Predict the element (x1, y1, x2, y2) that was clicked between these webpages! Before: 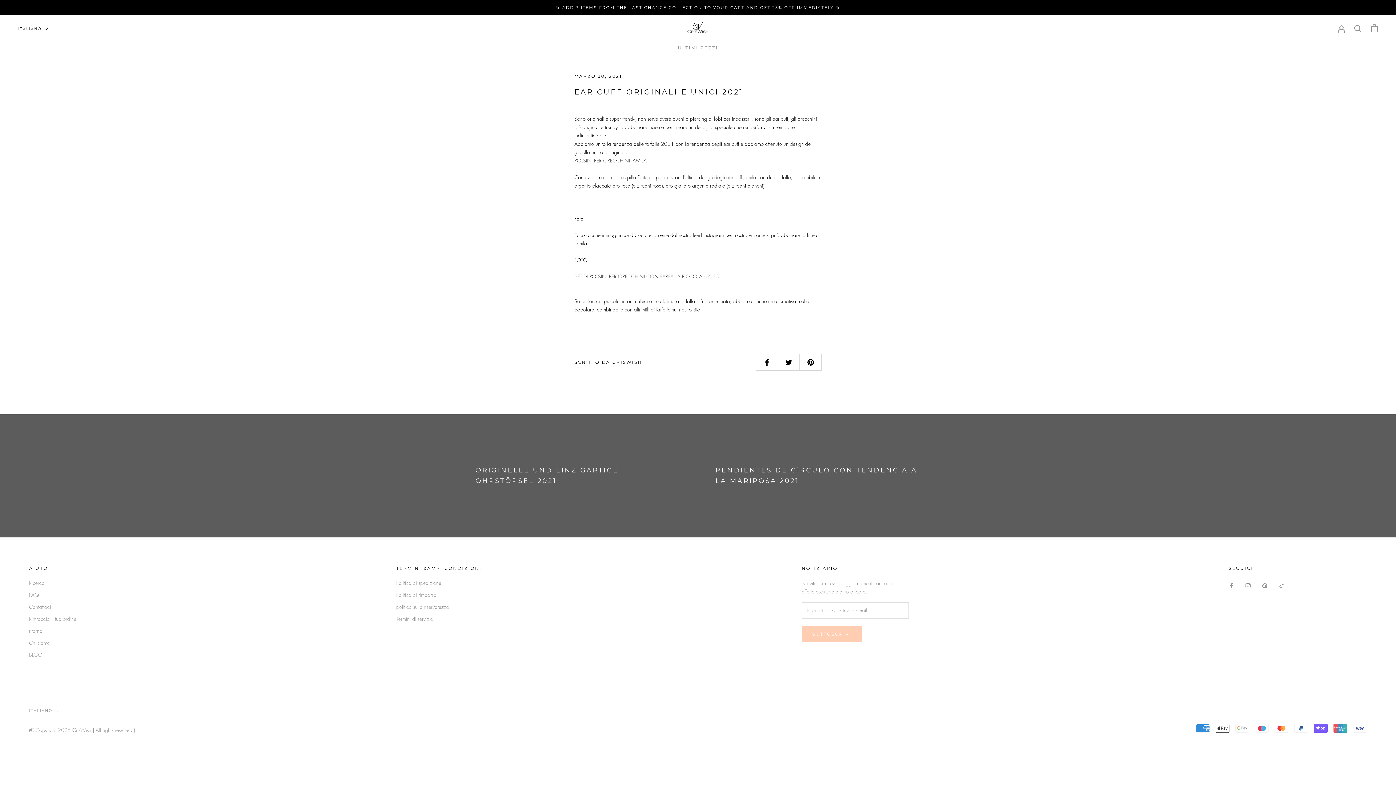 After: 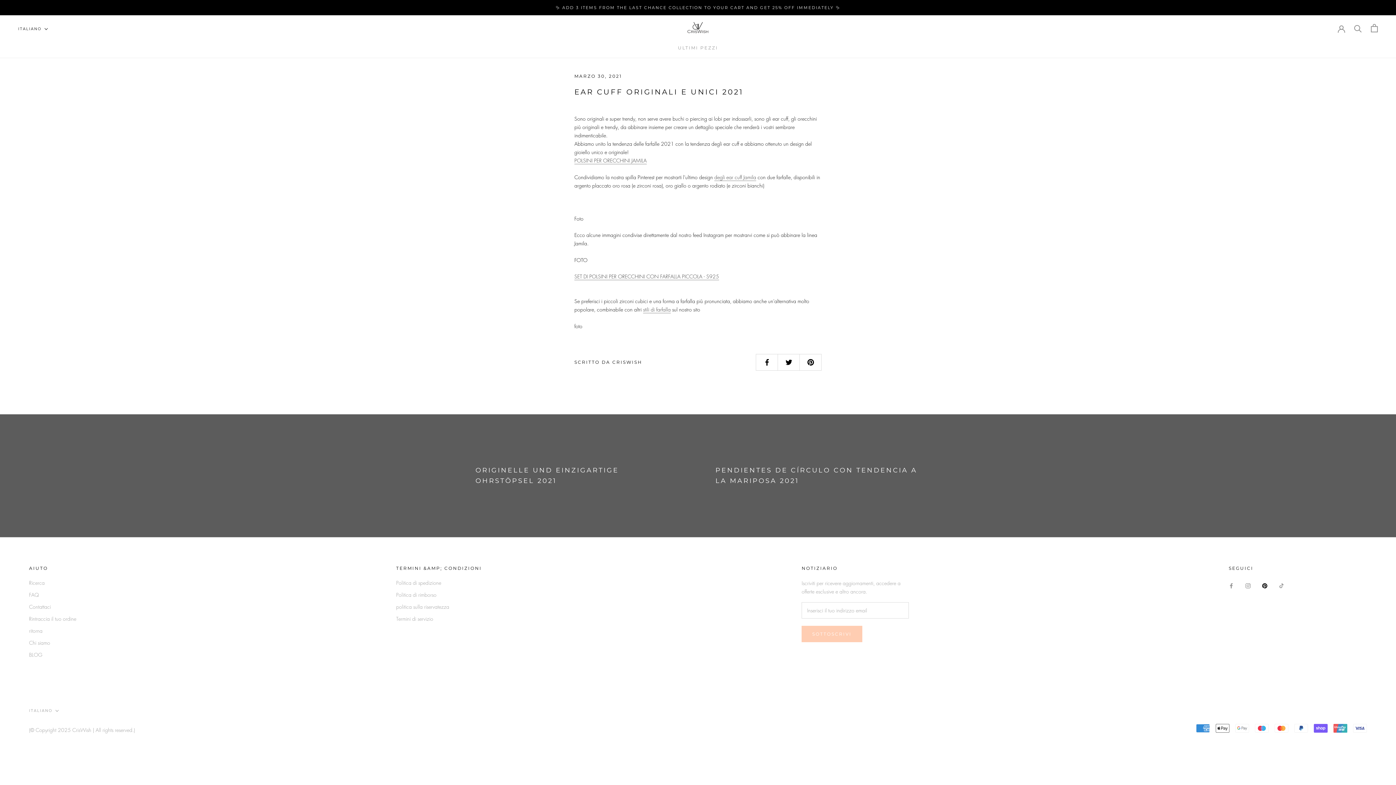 Action: bbox: (1262, 581, 1267, 589) label: Pinterest